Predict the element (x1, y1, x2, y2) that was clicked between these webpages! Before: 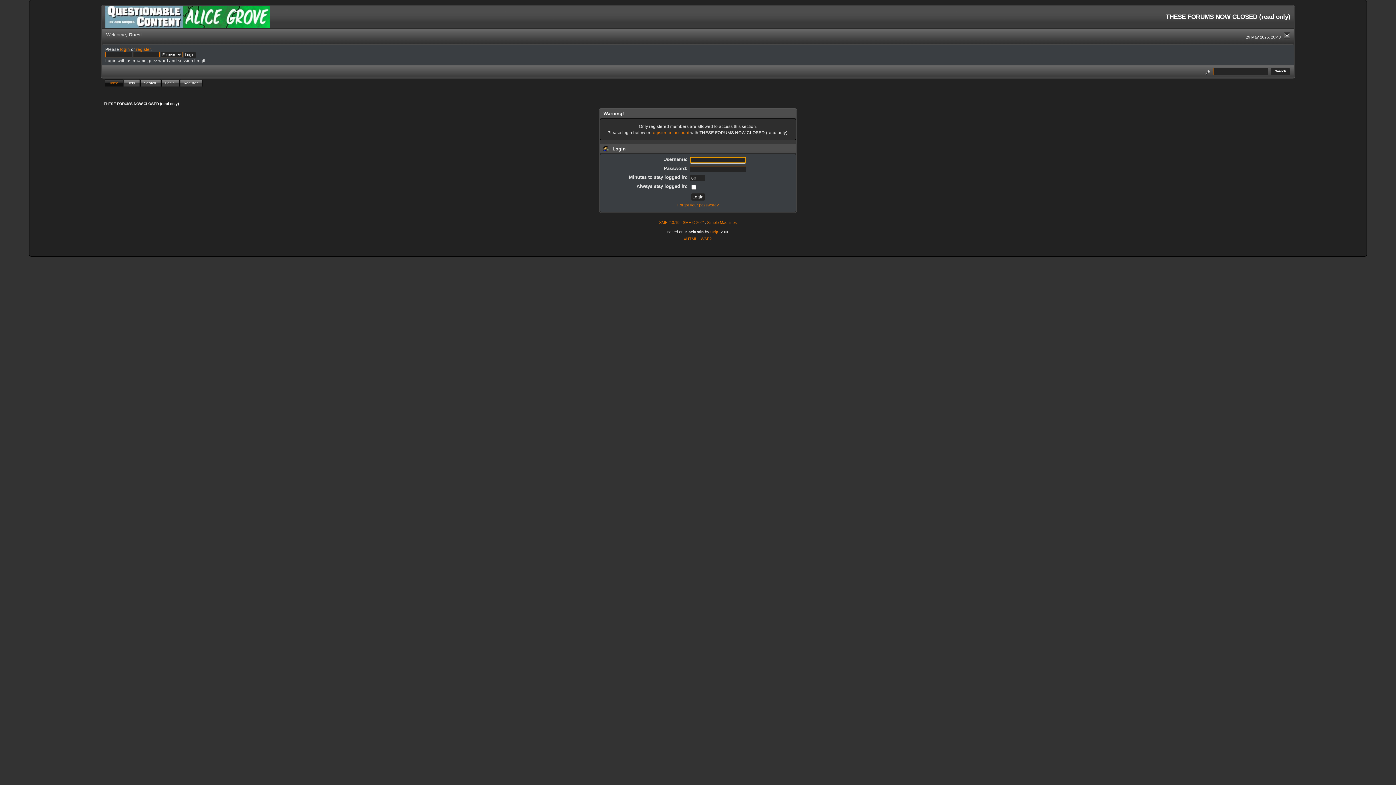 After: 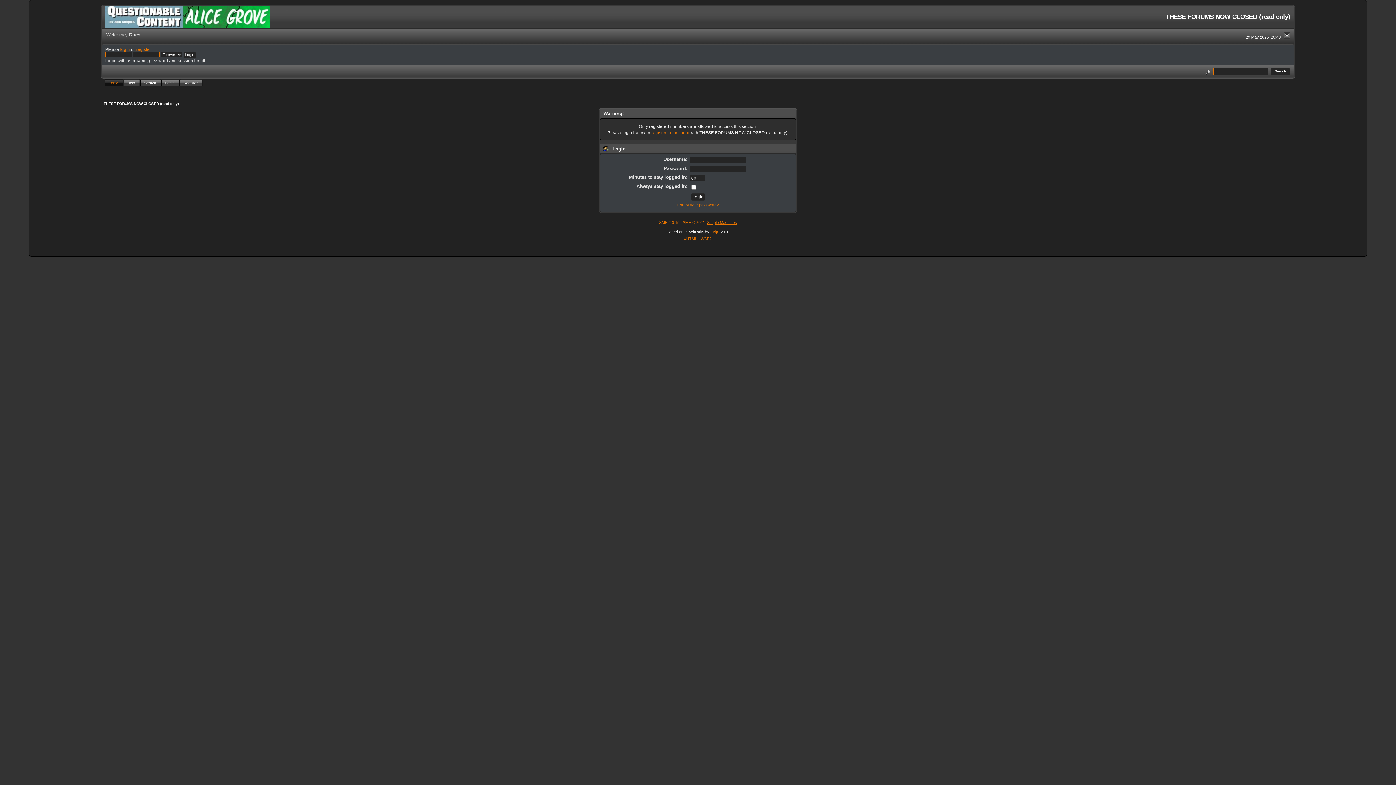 Action: label: Simple Machines bbox: (707, 220, 737, 224)